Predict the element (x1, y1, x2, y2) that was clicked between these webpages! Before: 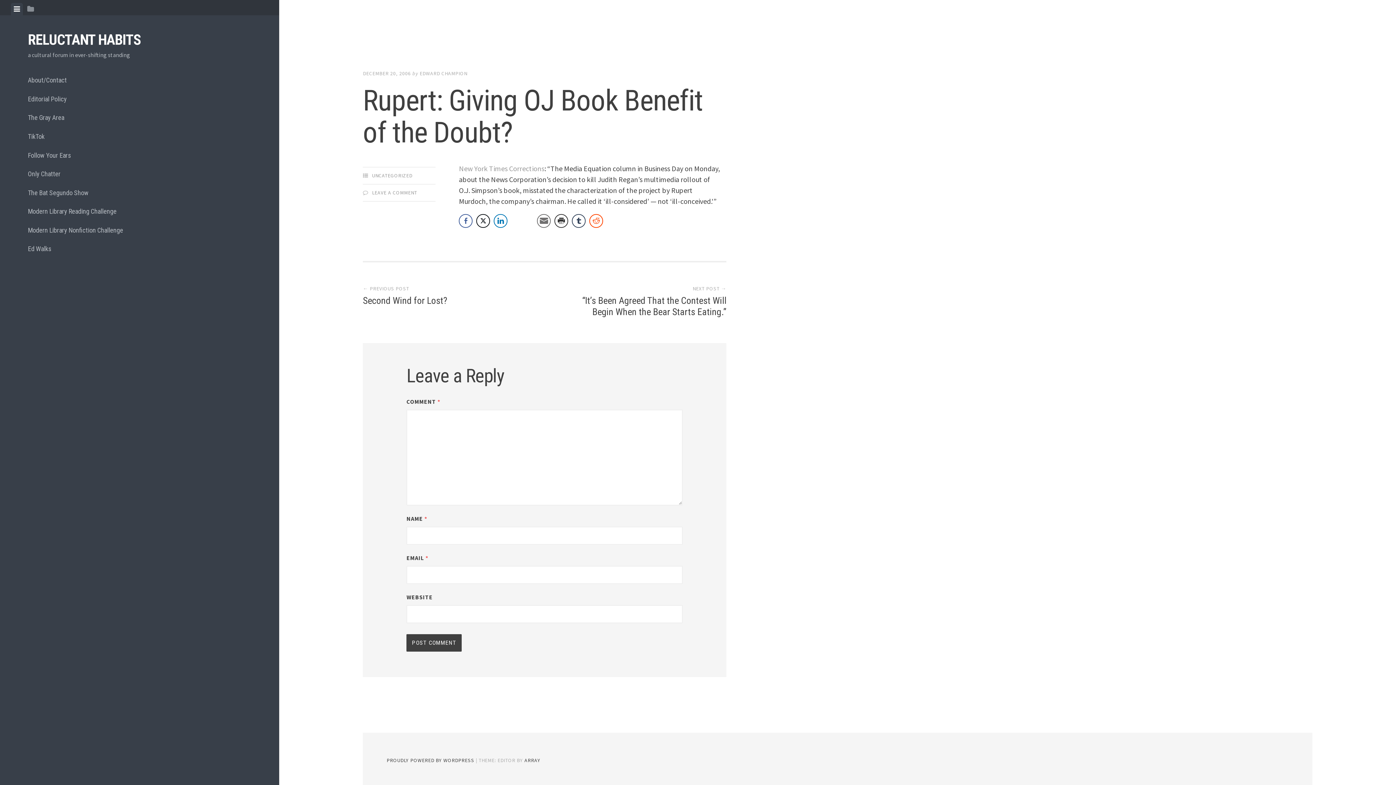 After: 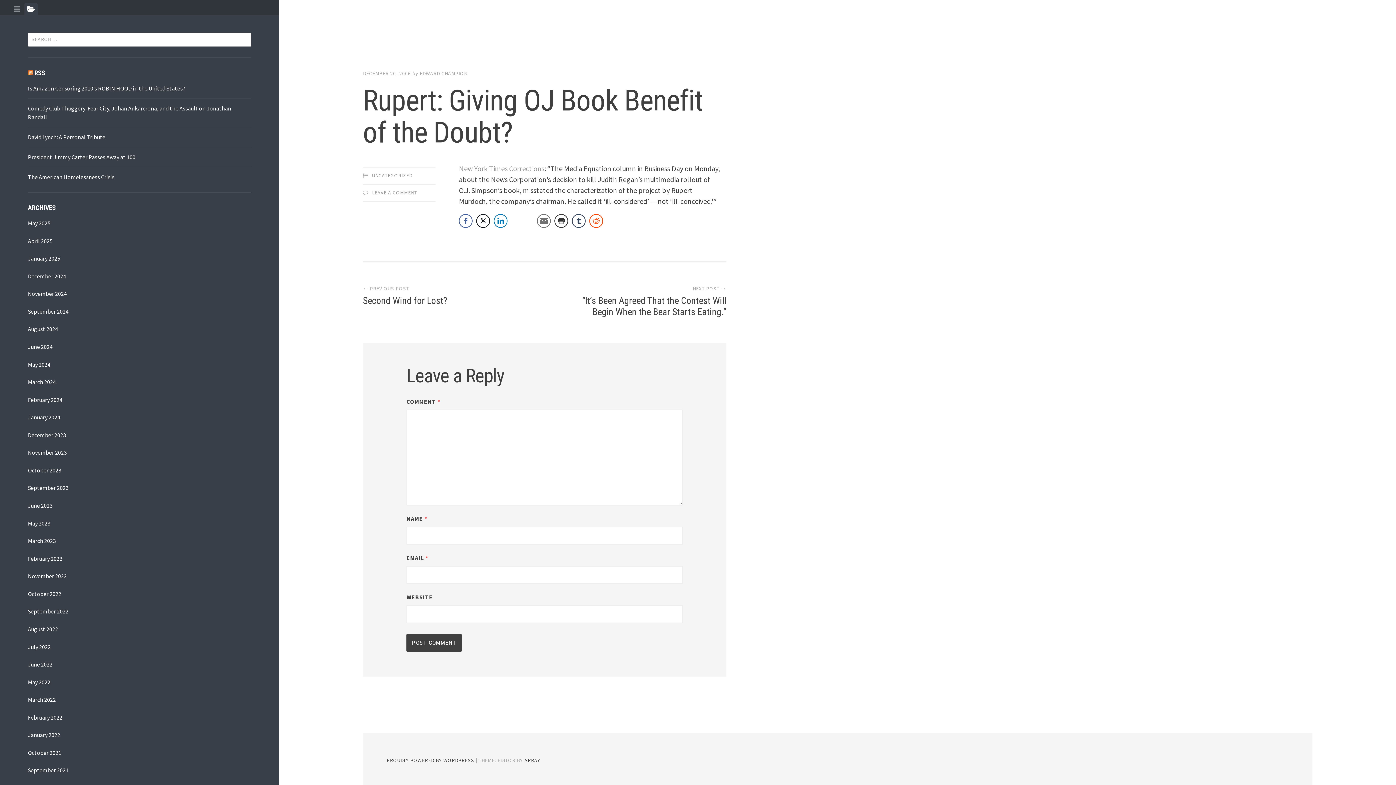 Action: label: View sidebar bbox: (24, 2, 37, 15)